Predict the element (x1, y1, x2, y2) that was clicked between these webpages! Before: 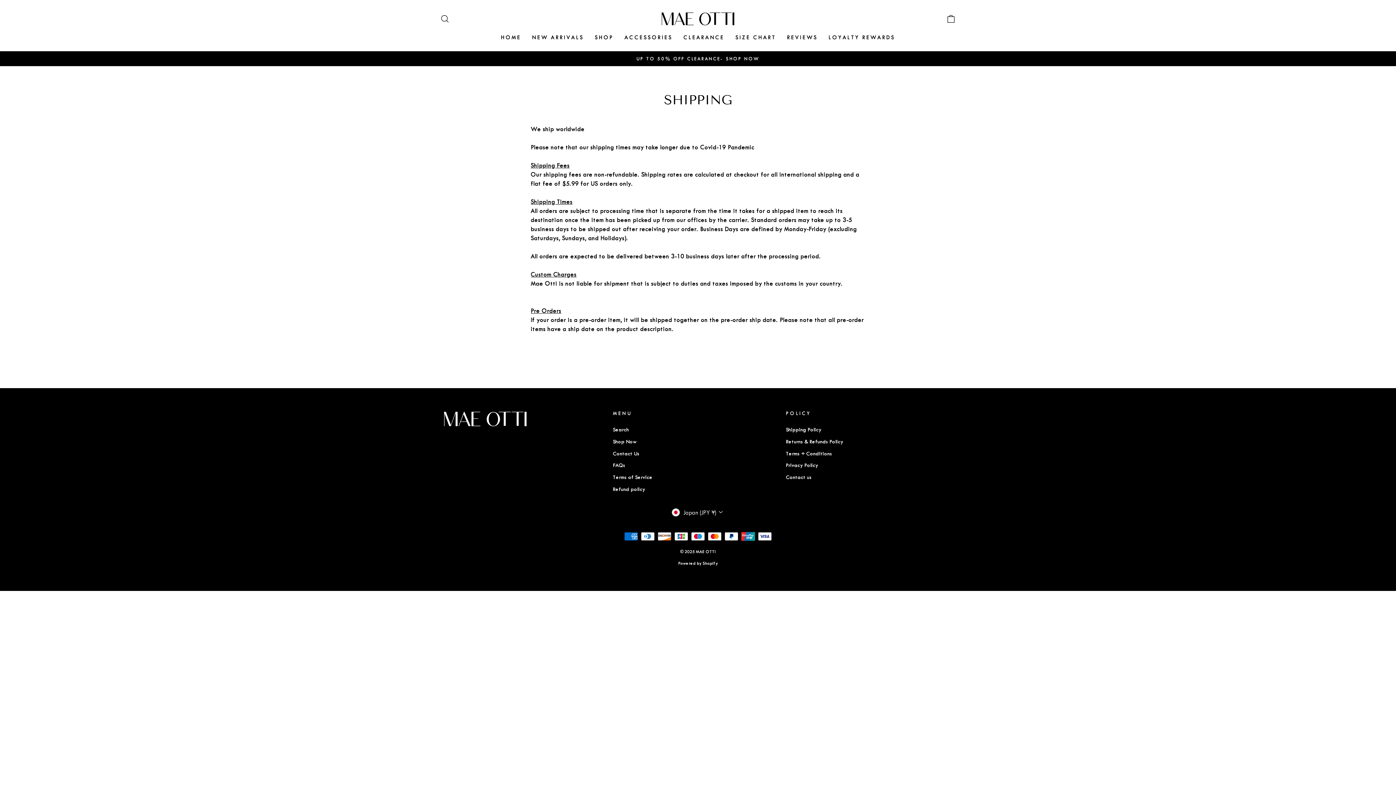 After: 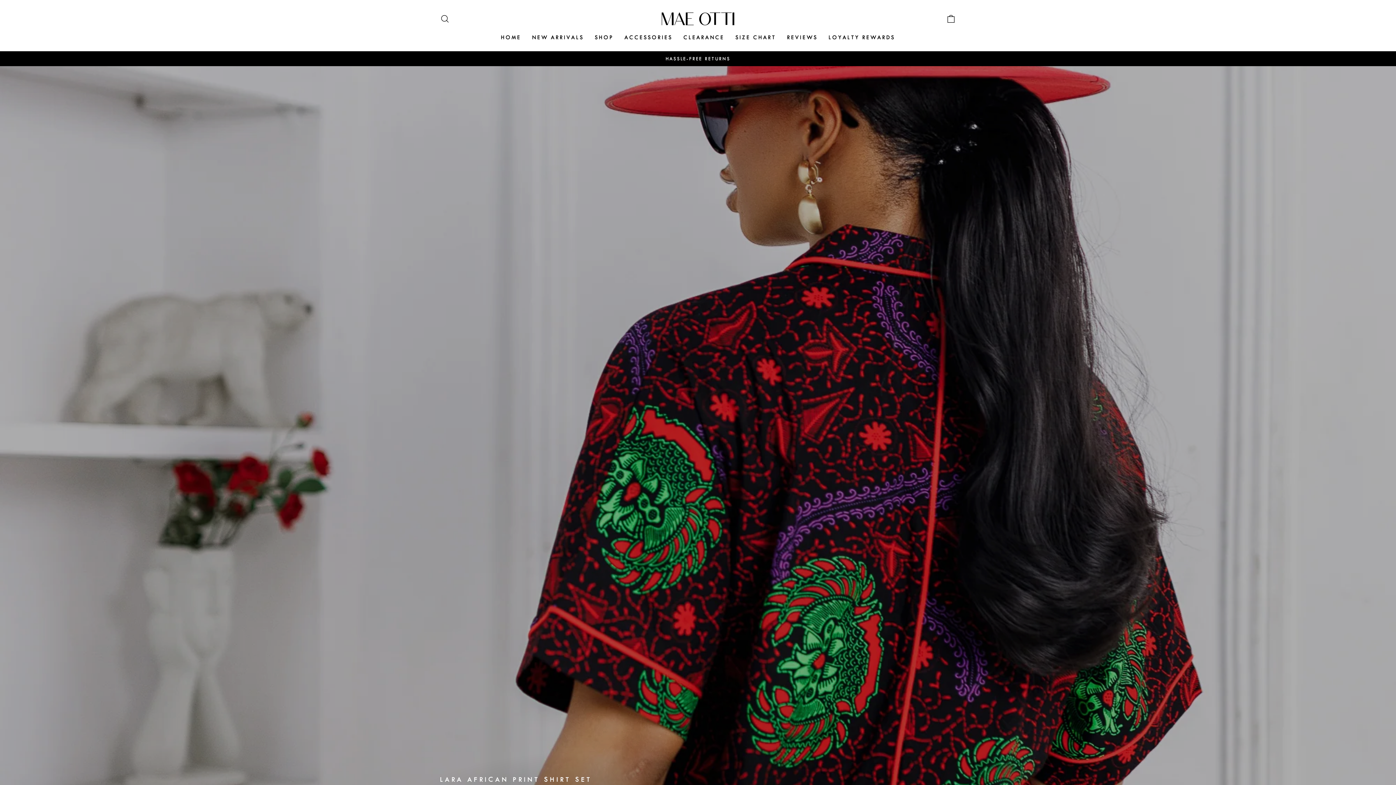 Action: label: HOME bbox: (495, 30, 526, 44)